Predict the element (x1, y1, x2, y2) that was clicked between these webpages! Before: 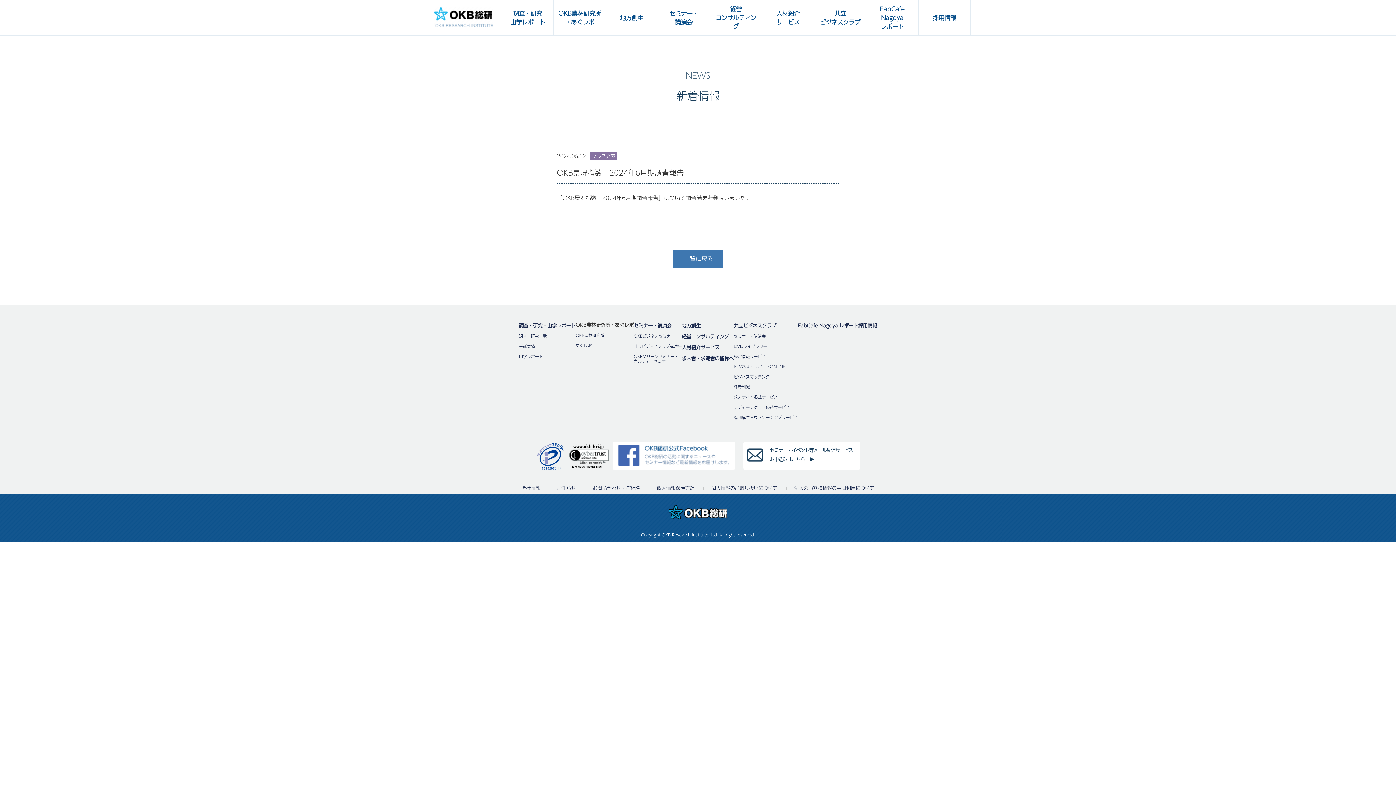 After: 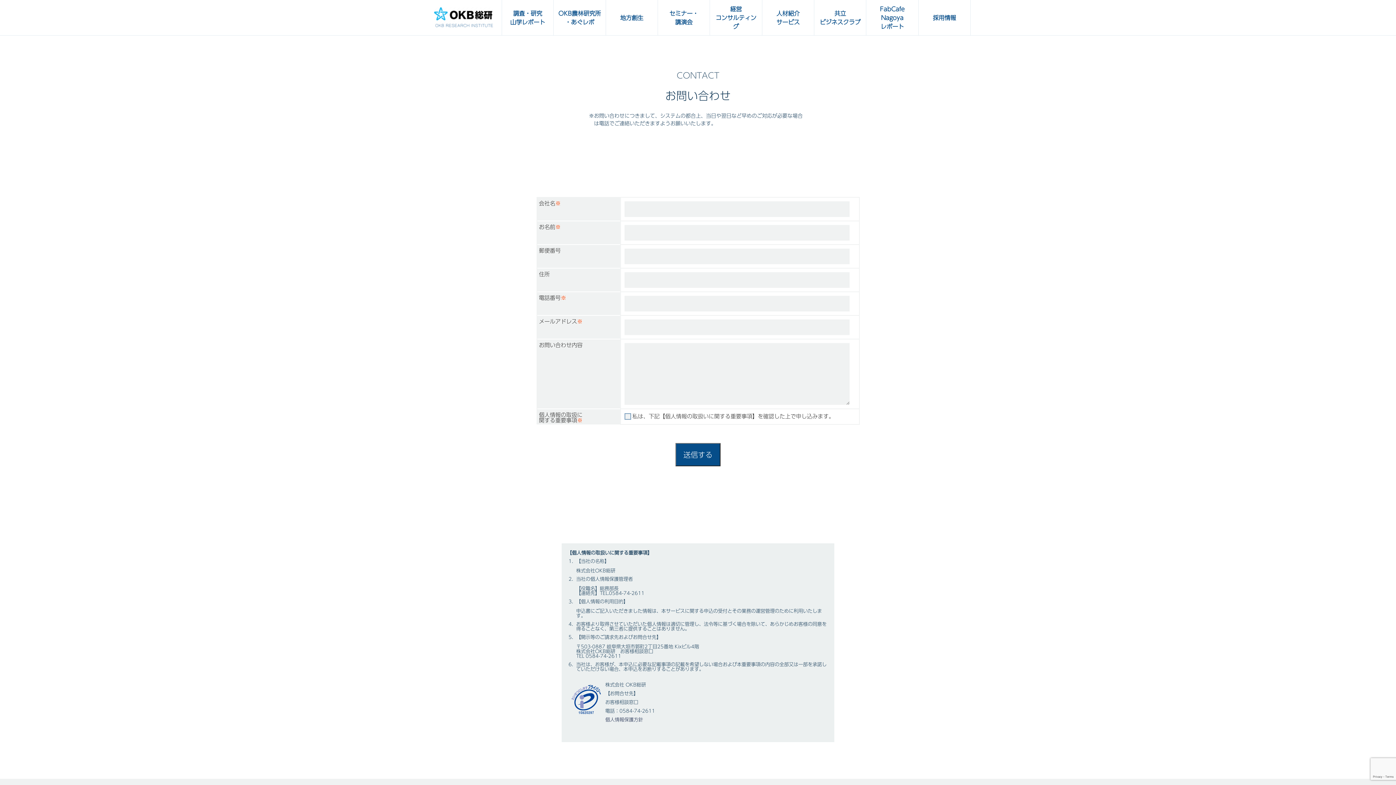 Action: bbox: (592, 486, 640, 490) label: お問い合わせ・ご相談